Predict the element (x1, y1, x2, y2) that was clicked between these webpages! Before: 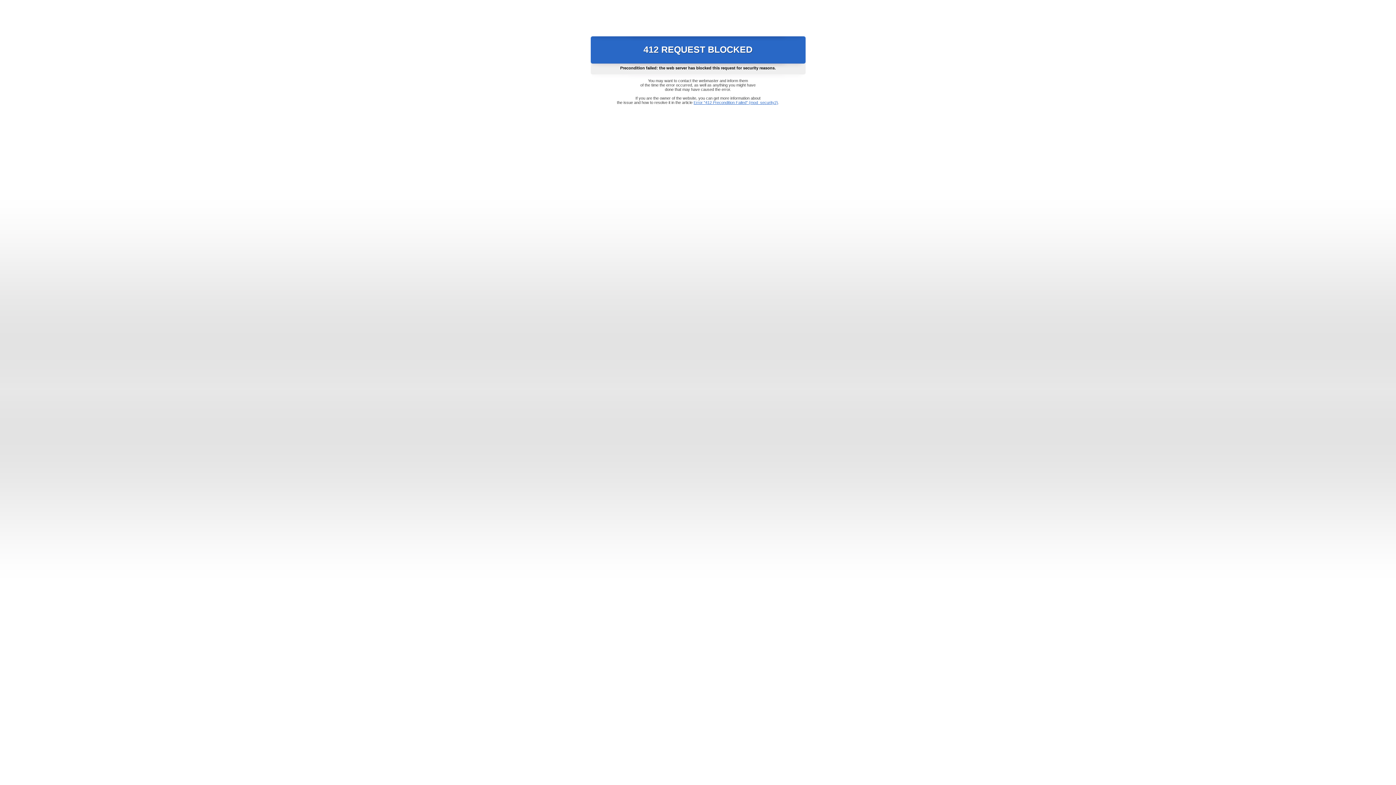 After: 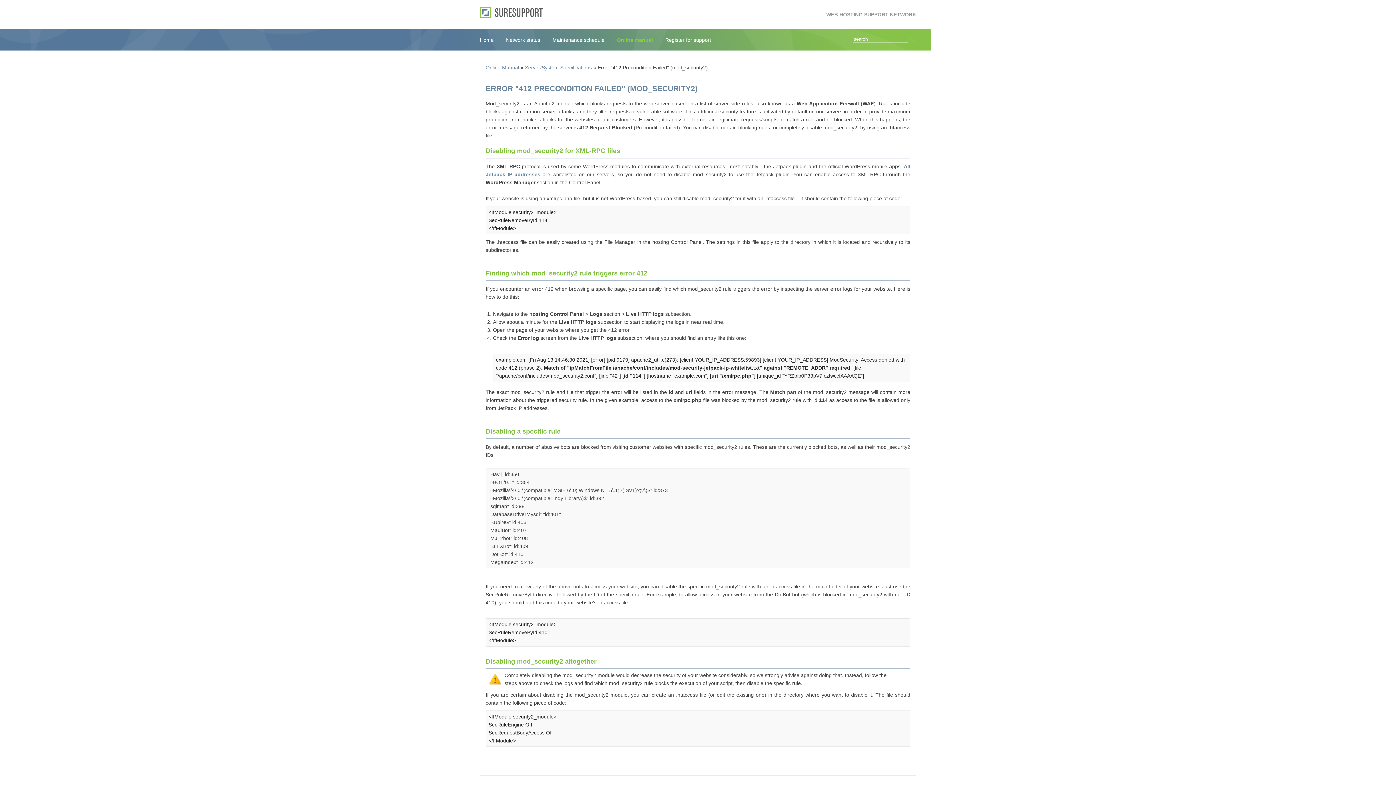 Action: label: Error "412 Precondition Failed" (mod_security2) bbox: (693, 100, 778, 104)